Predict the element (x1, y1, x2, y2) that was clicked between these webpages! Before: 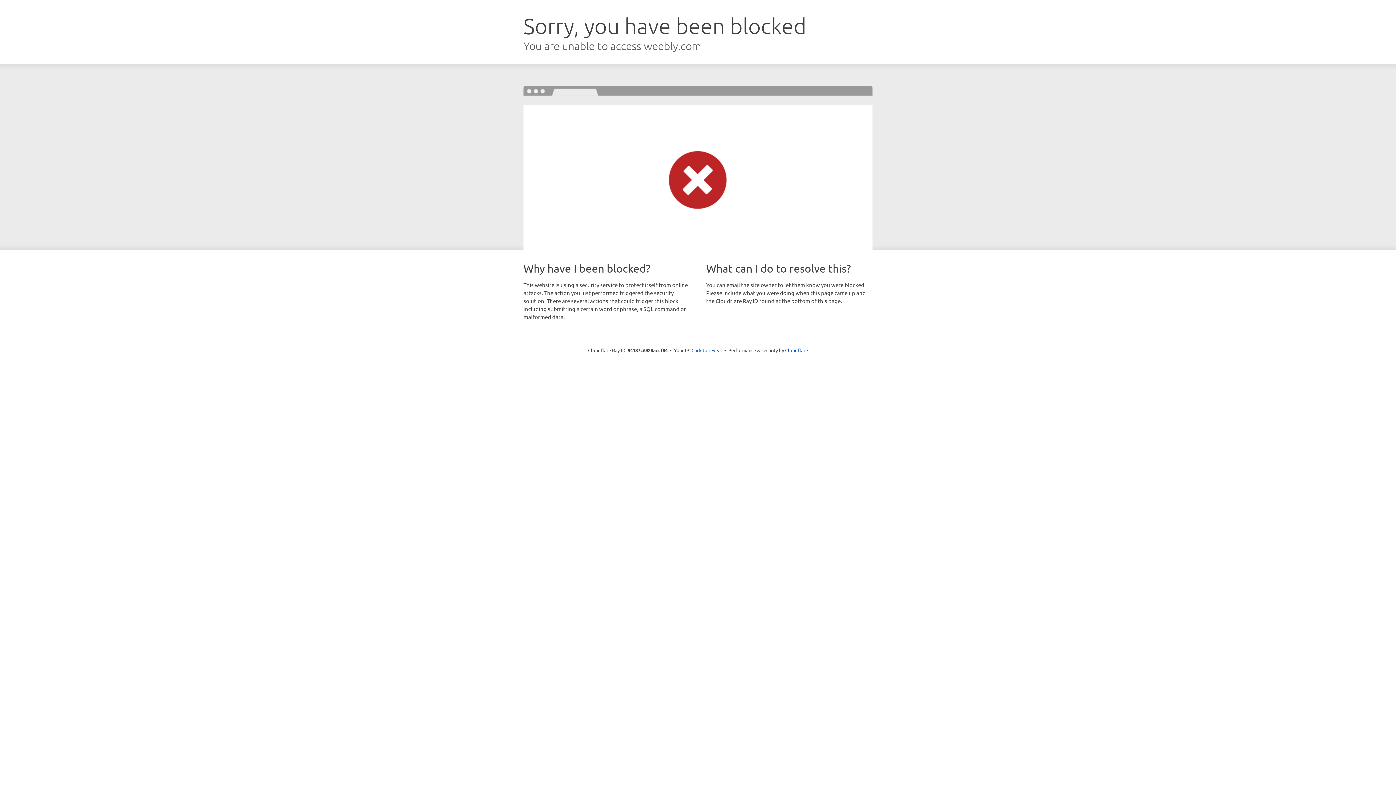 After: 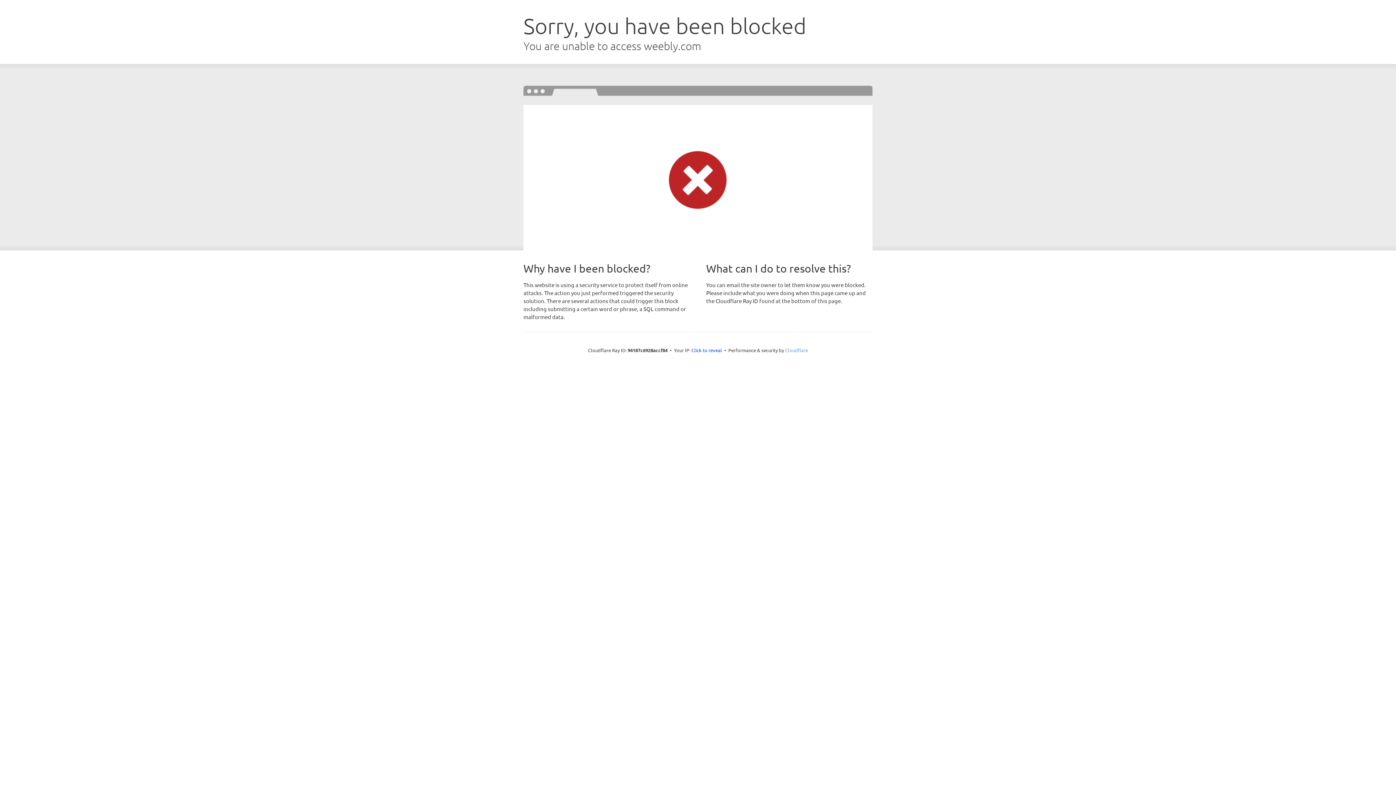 Action: bbox: (785, 347, 808, 353) label: Cloudflare